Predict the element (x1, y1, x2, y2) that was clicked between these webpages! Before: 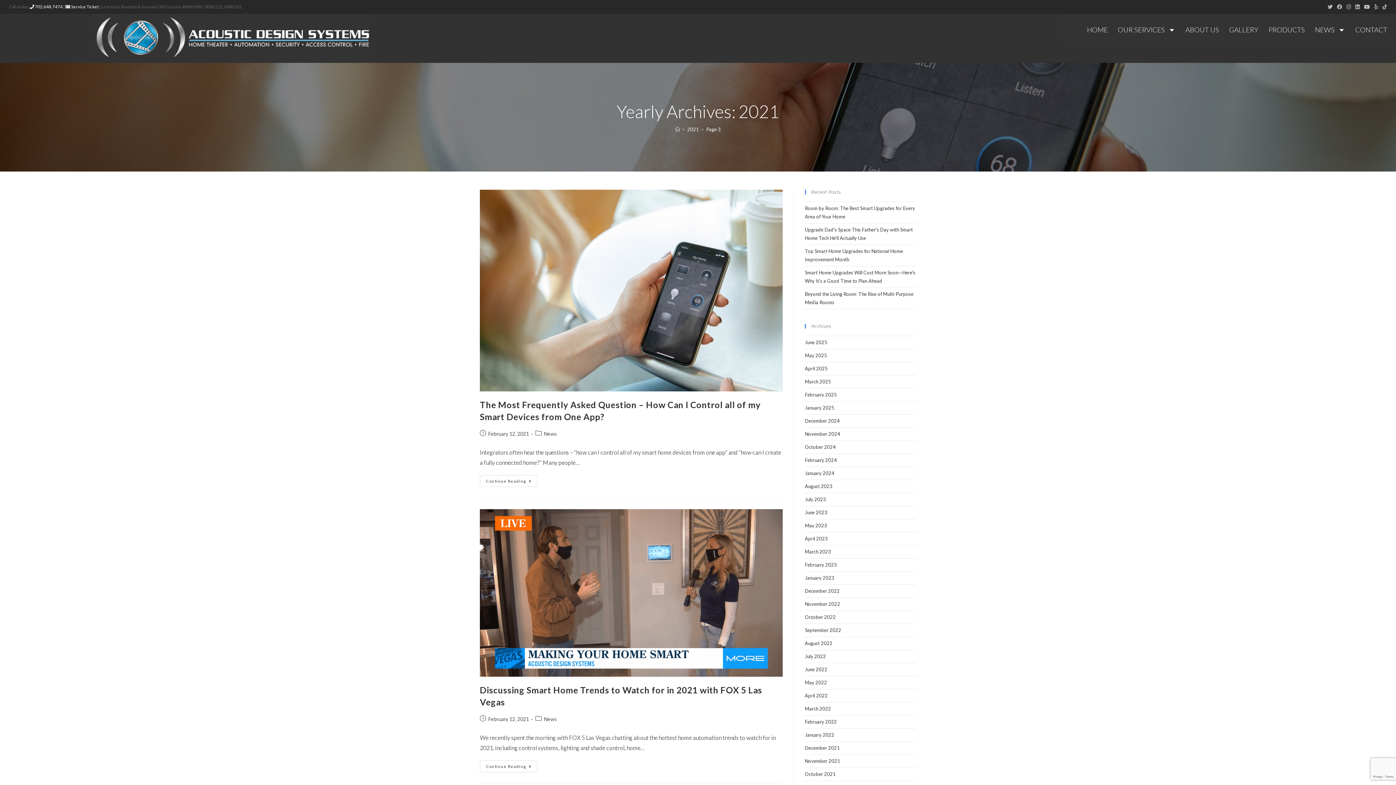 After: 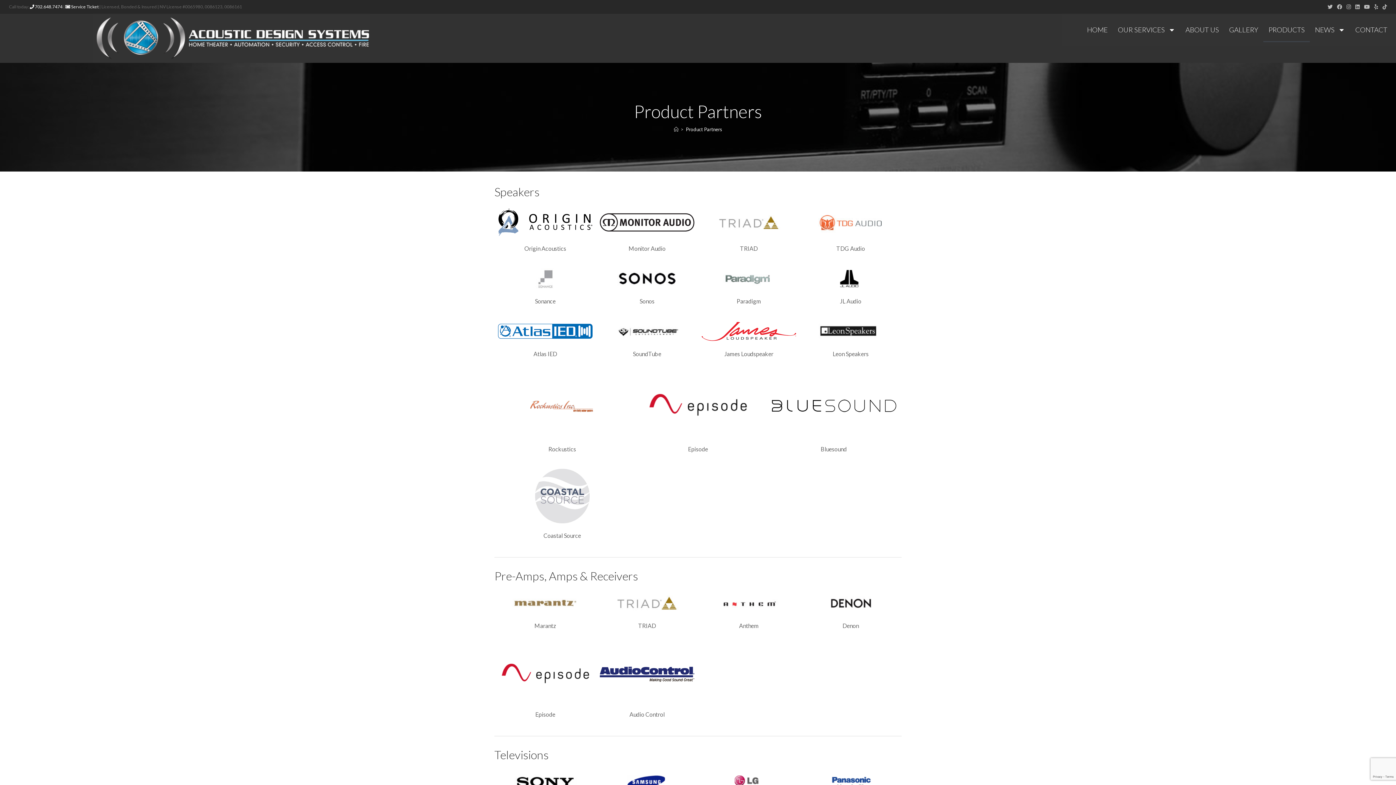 Action: label: PRODUCTS bbox: (1263, 17, 1310, 42)